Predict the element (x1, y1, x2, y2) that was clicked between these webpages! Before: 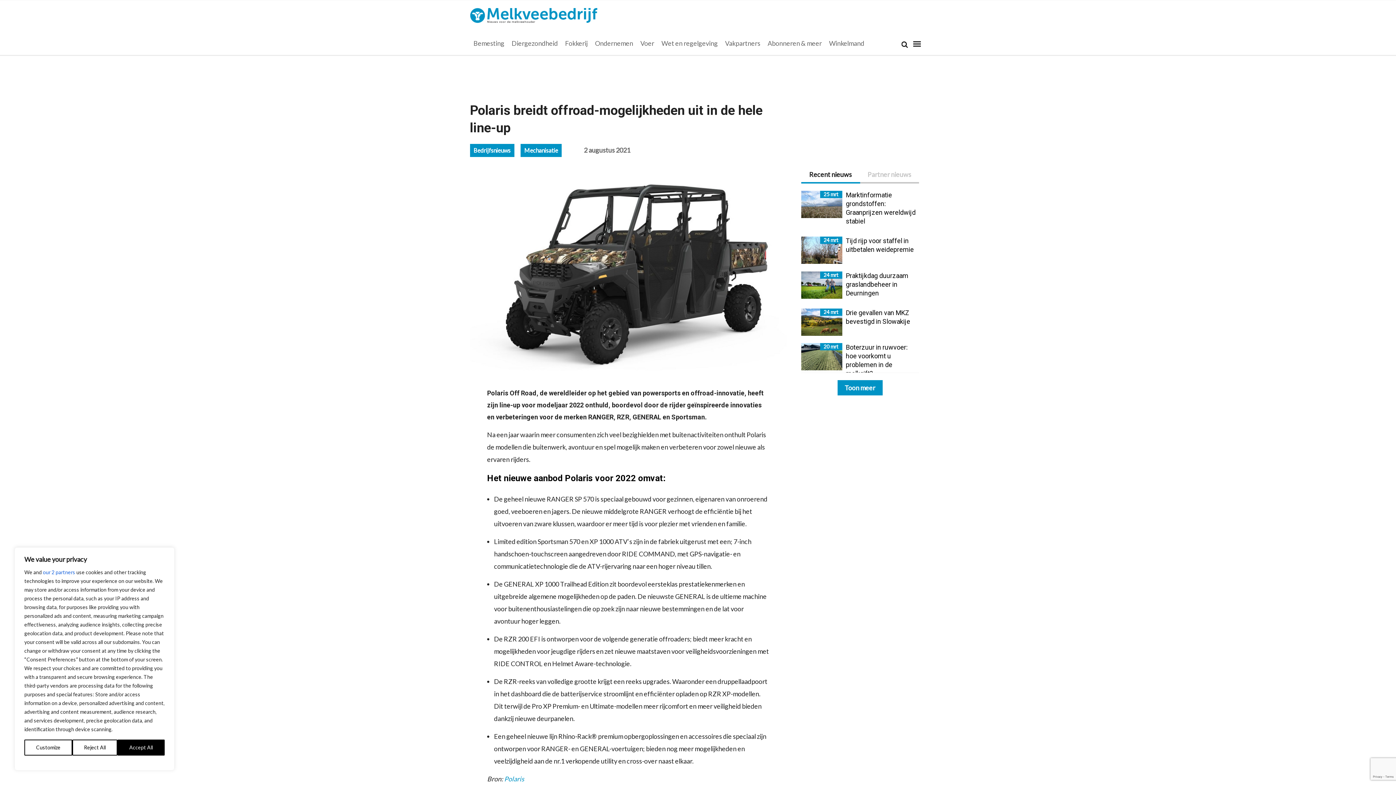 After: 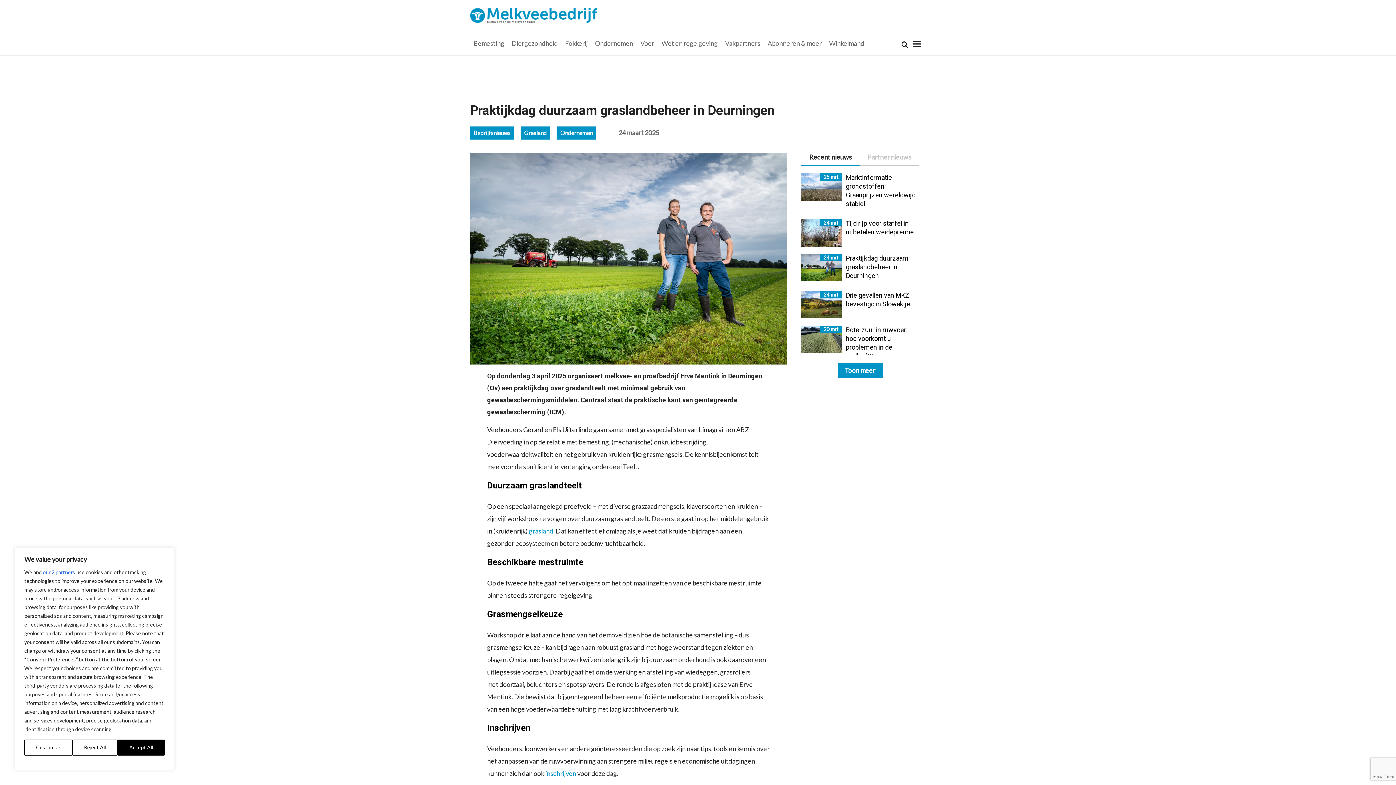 Action: label: 24 mrt
Praktijkdag duurzaam graslandbeheer in Deurningen bbox: (801, 271, 919, 301)